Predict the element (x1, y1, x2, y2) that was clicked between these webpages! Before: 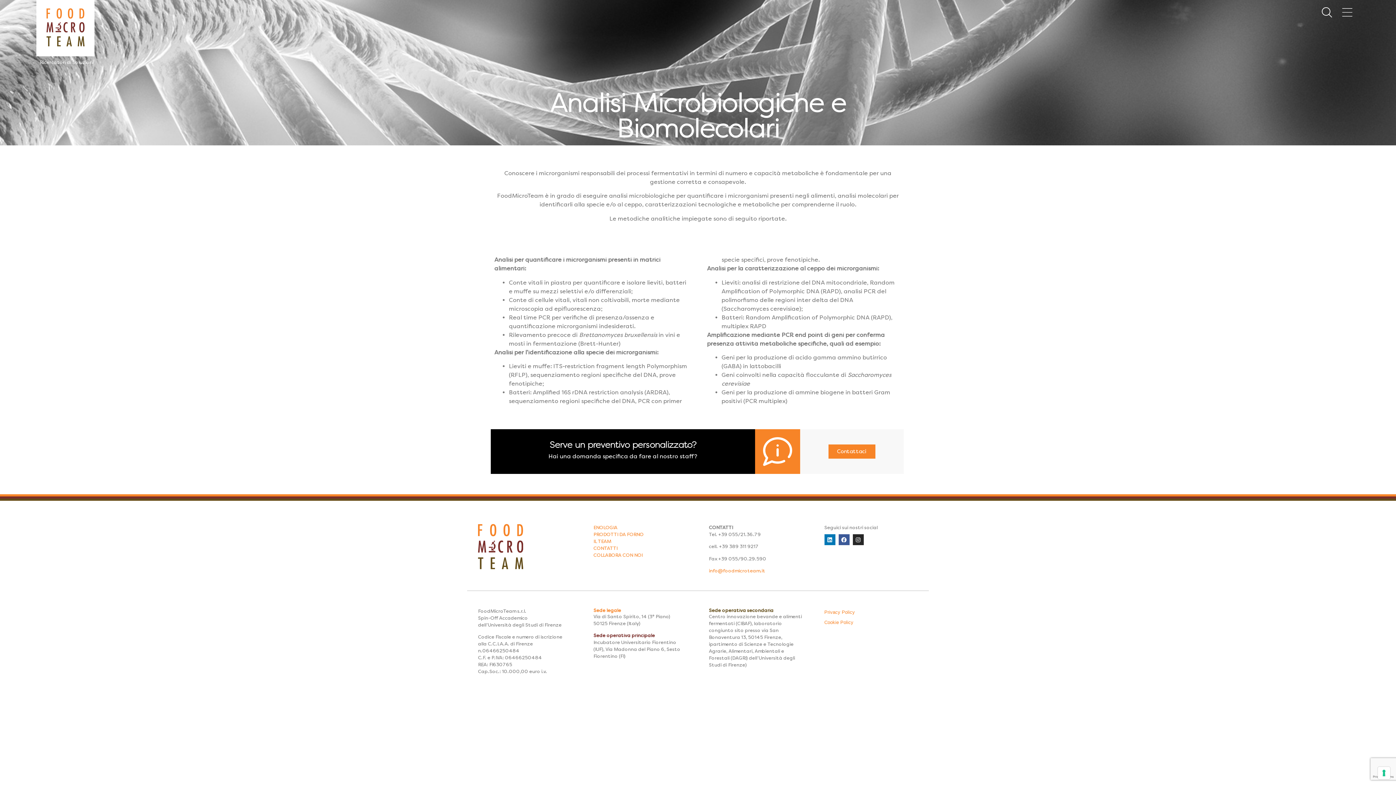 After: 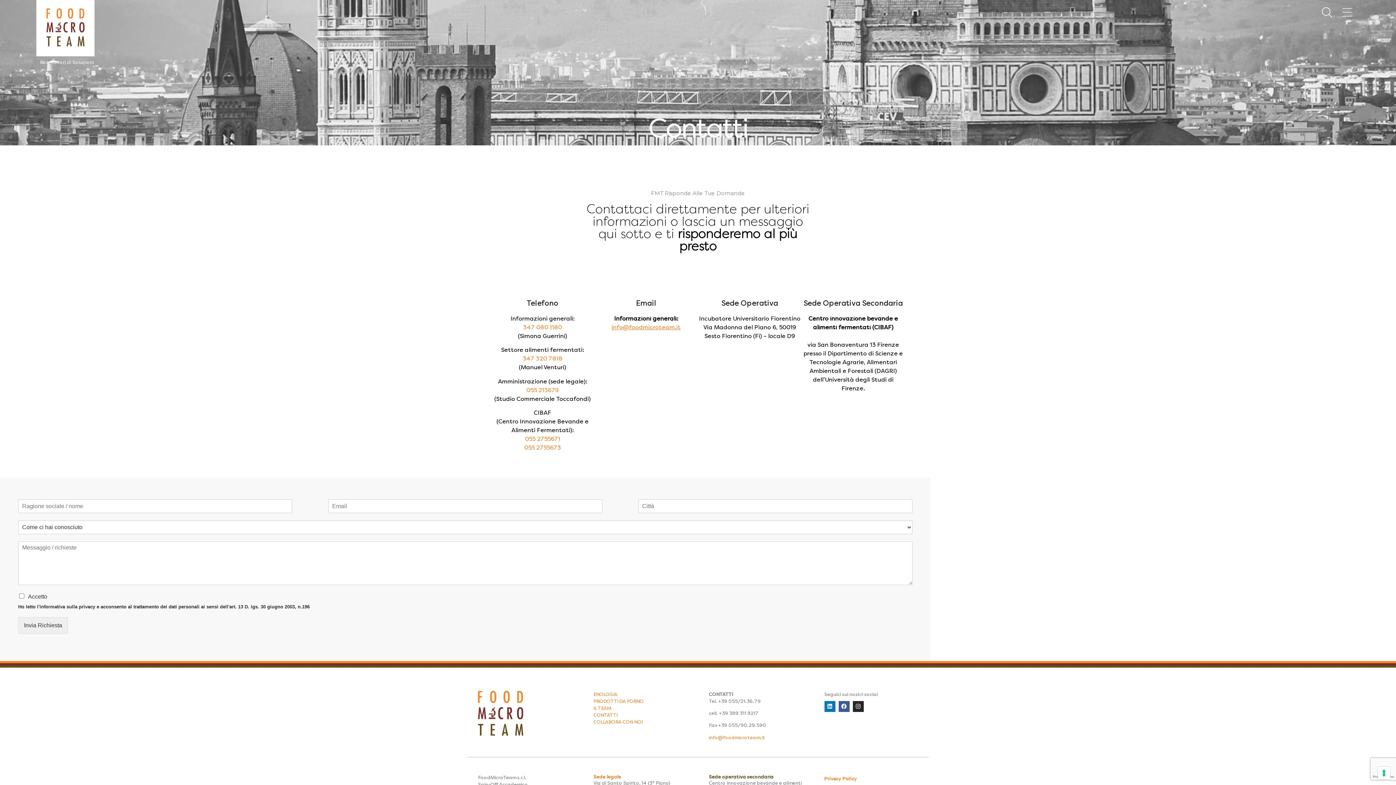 Action: label: Contattaci bbox: (828, 444, 875, 458)